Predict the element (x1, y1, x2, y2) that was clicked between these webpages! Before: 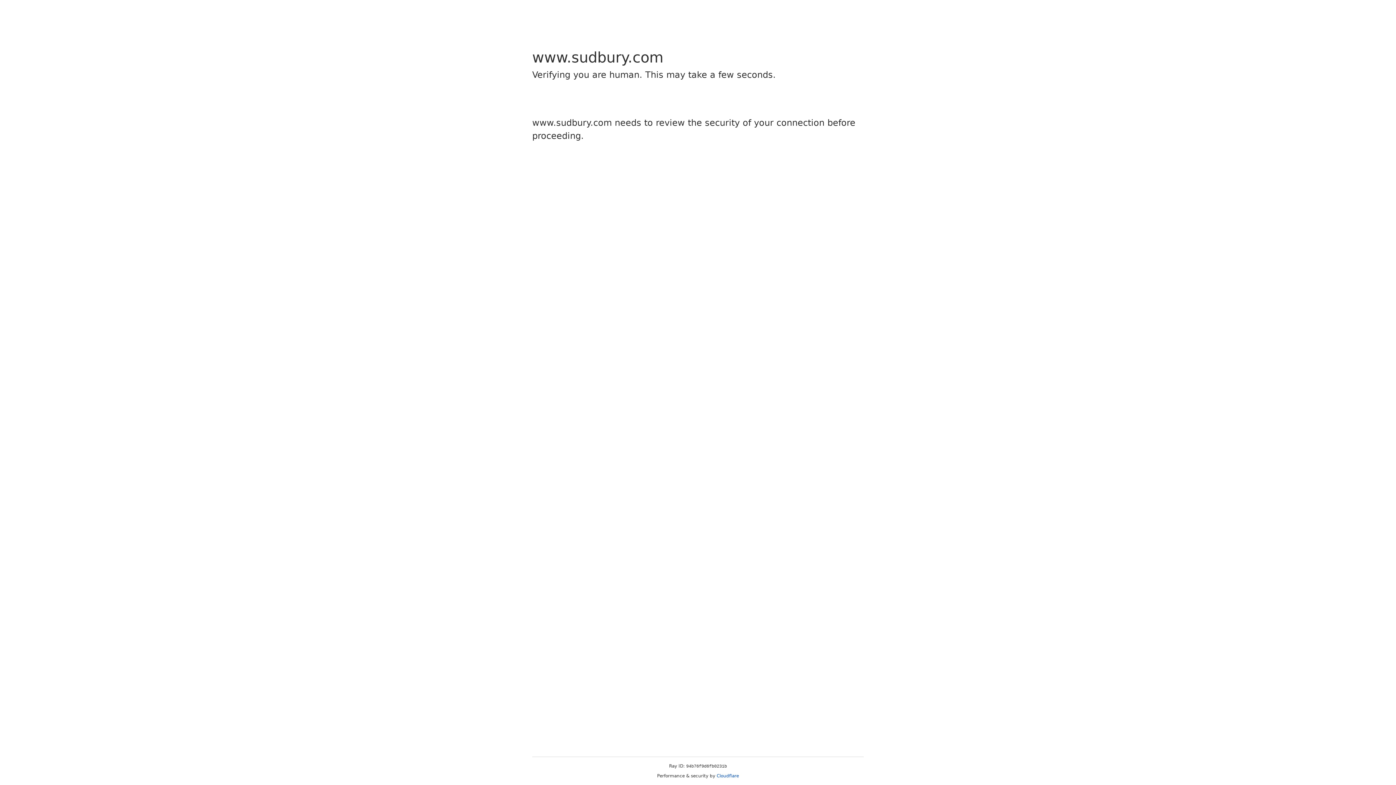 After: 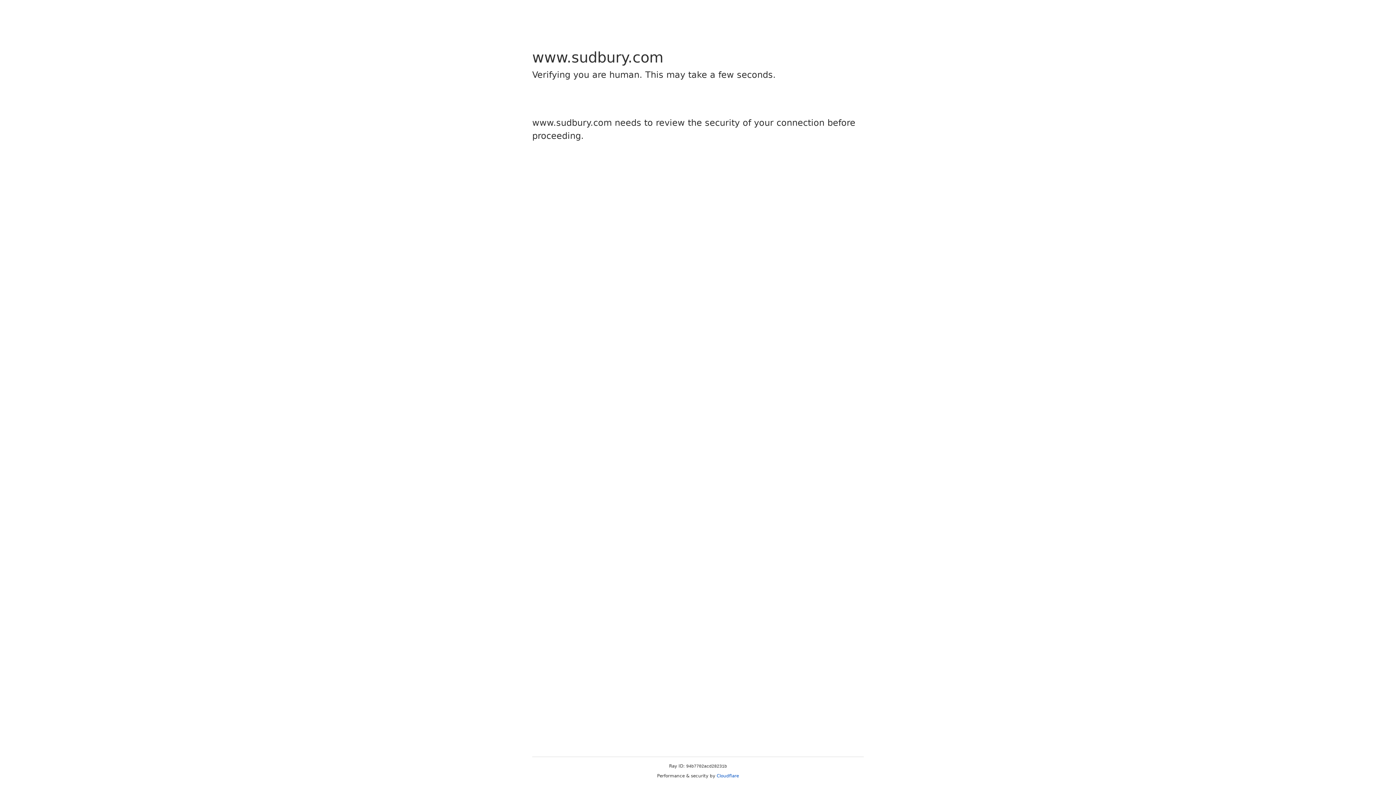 Action: label: Cloudflare bbox: (716, 773, 739, 778)